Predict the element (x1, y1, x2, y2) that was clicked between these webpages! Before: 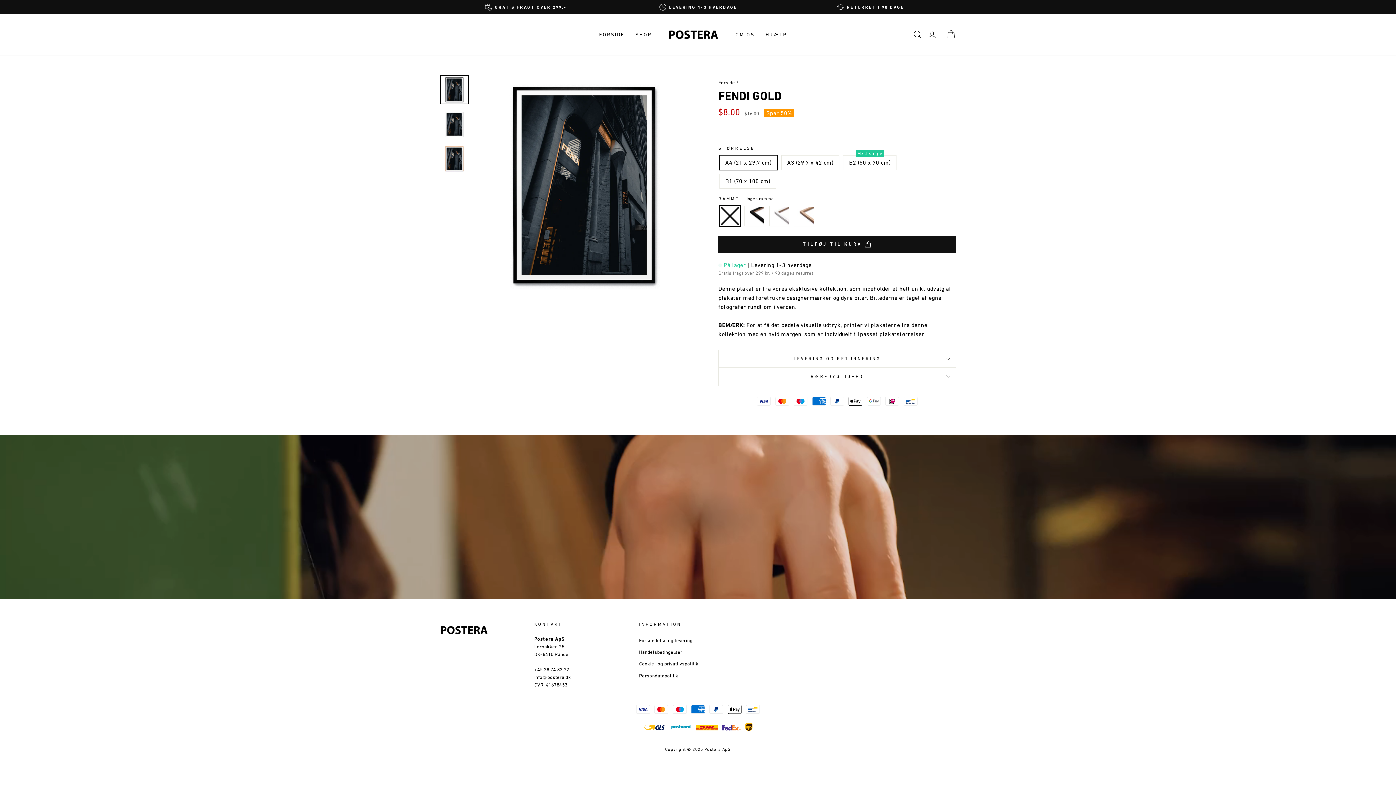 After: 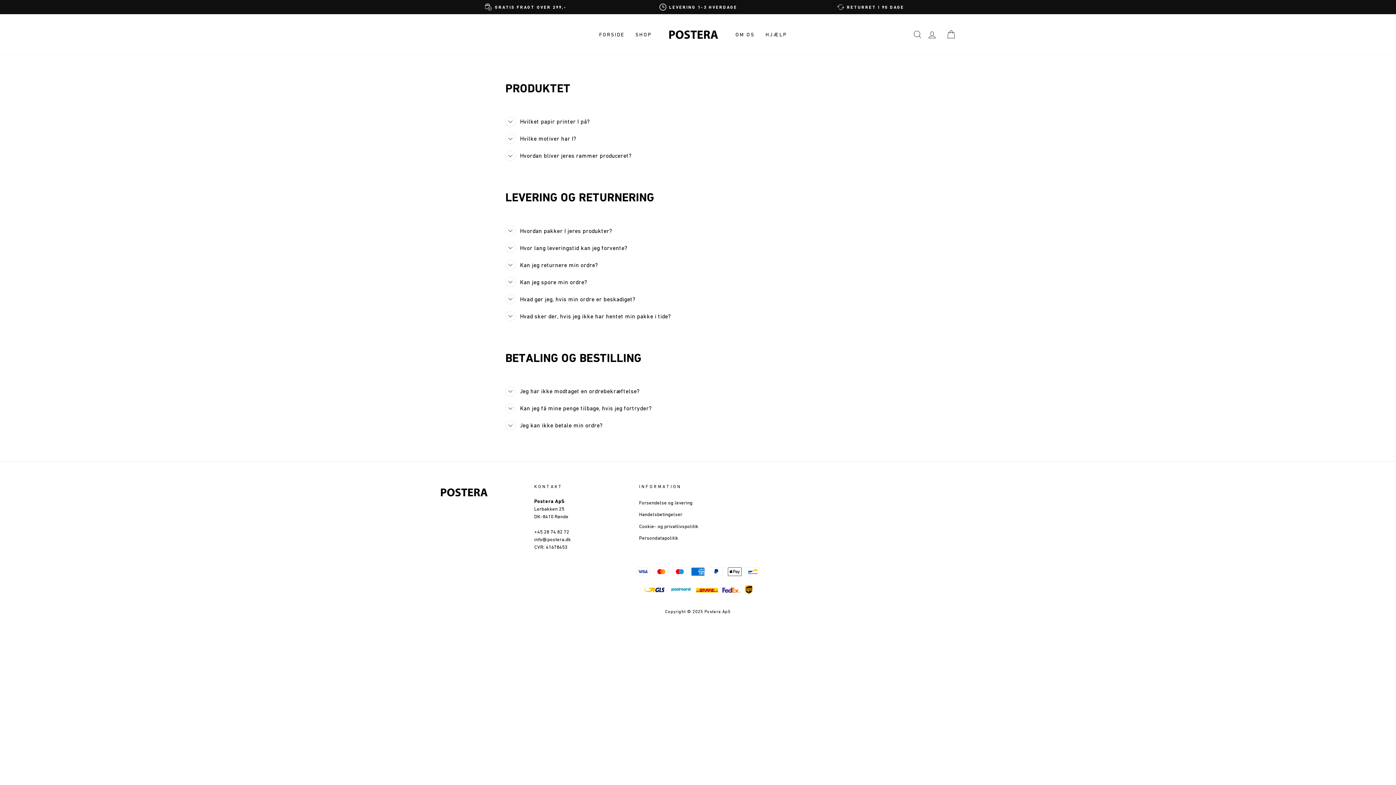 Action: bbox: (760, 27, 792, 41) label: HJÆLP